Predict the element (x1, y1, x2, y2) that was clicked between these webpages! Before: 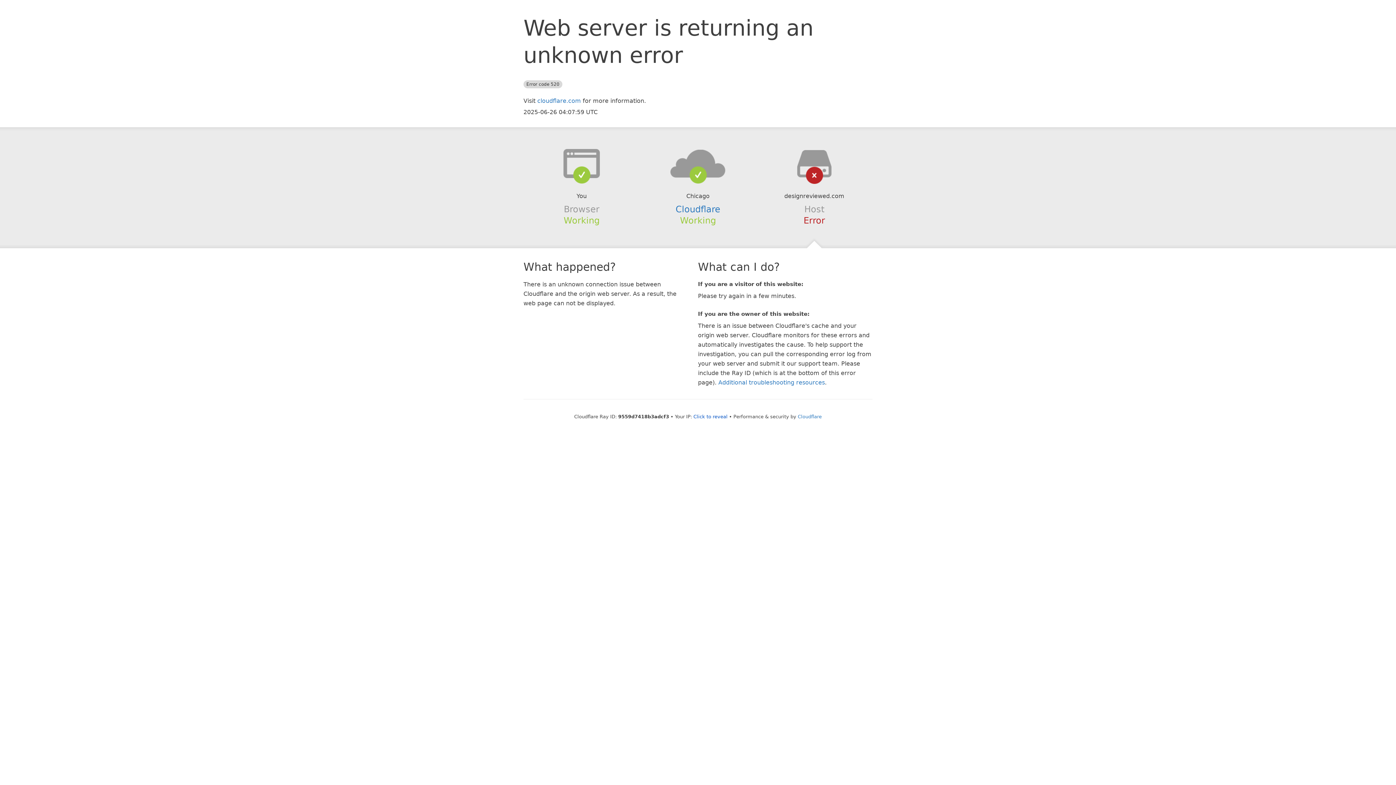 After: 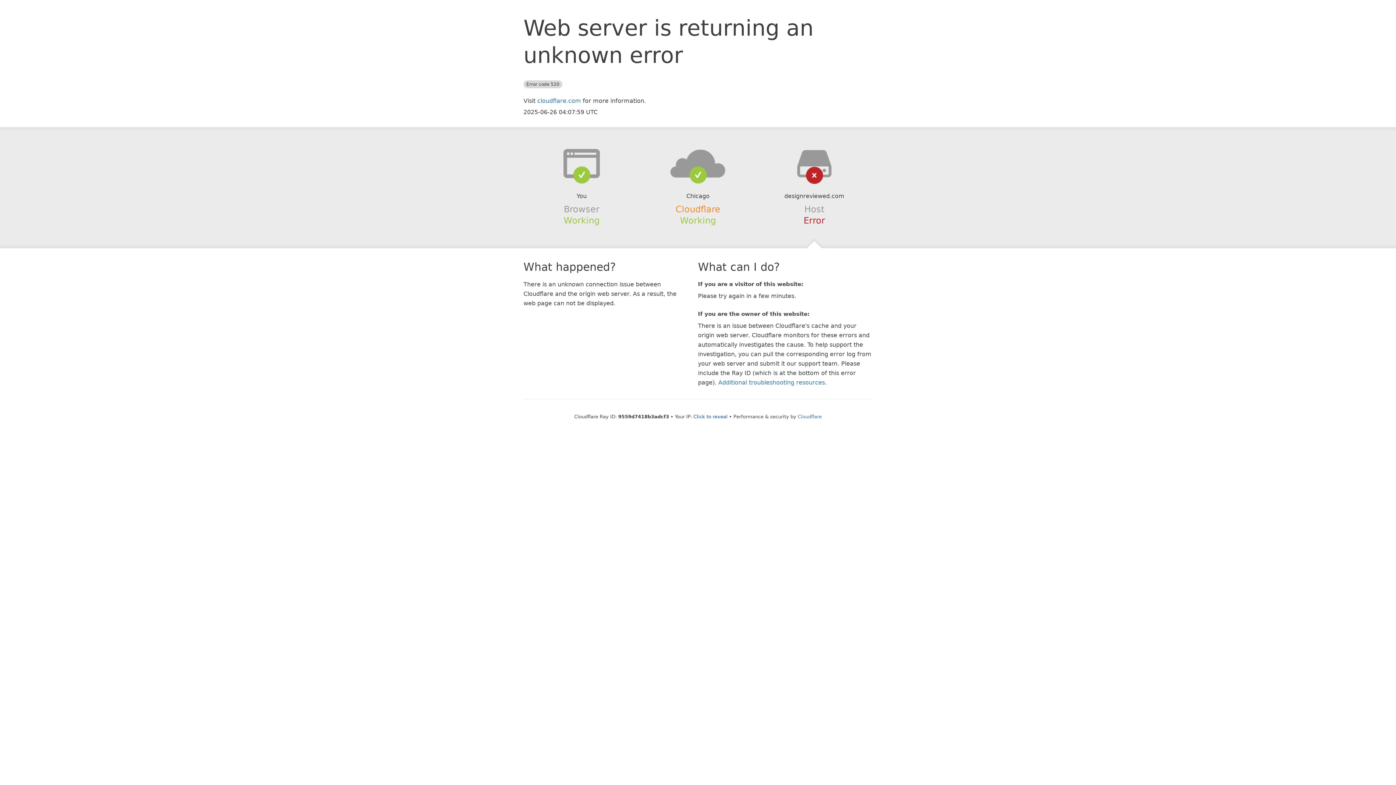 Action: label: Cloudflare bbox: (675, 204, 720, 214)